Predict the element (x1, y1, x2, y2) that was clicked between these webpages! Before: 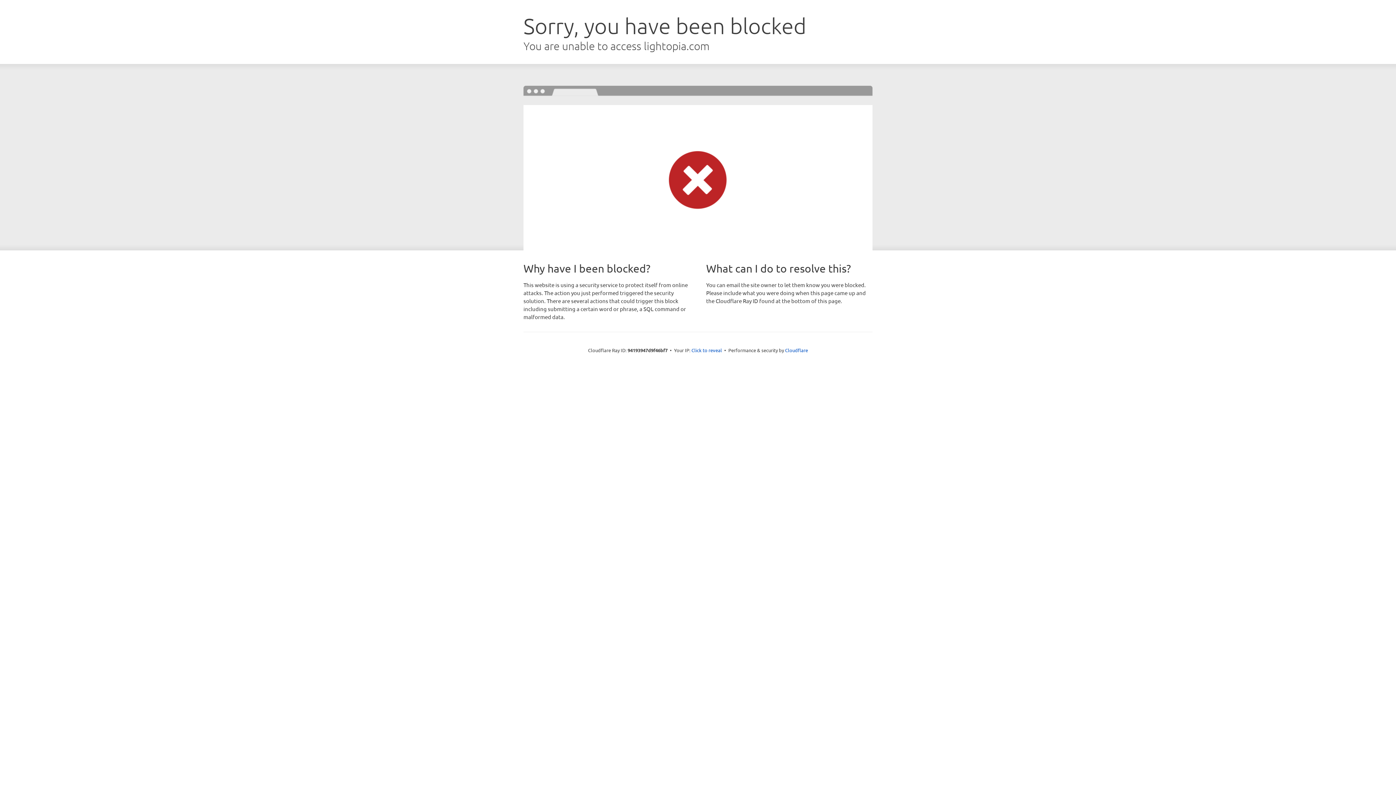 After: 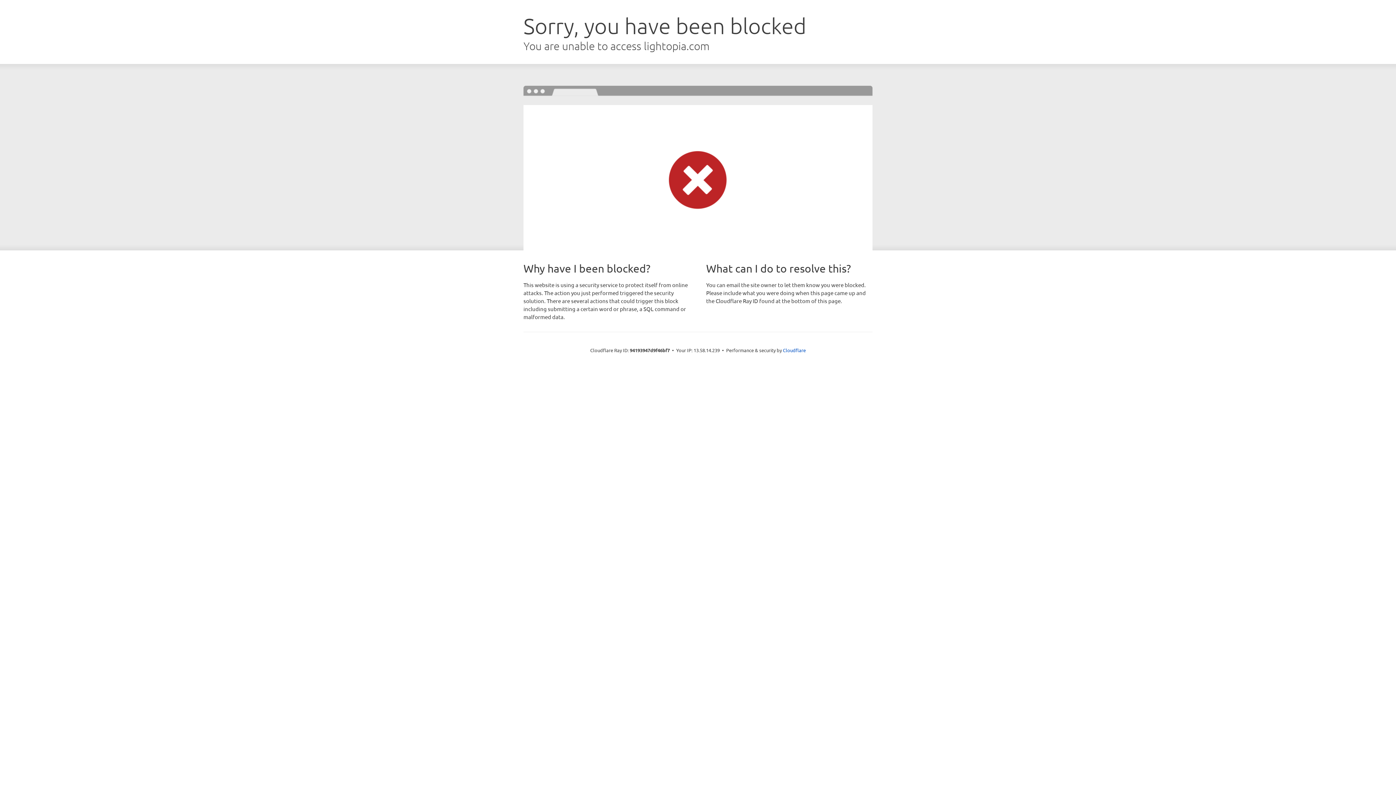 Action: label: Click to reveal bbox: (691, 346, 722, 353)